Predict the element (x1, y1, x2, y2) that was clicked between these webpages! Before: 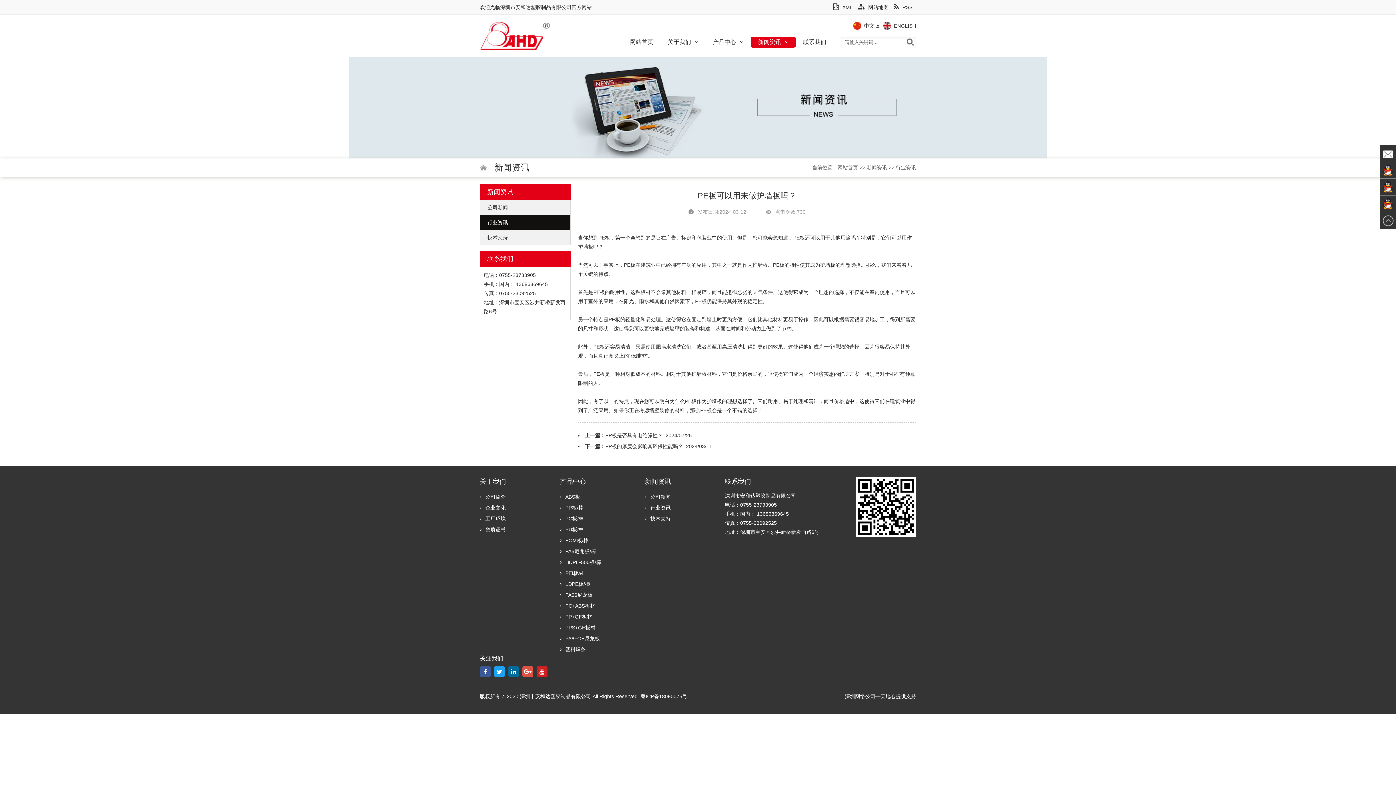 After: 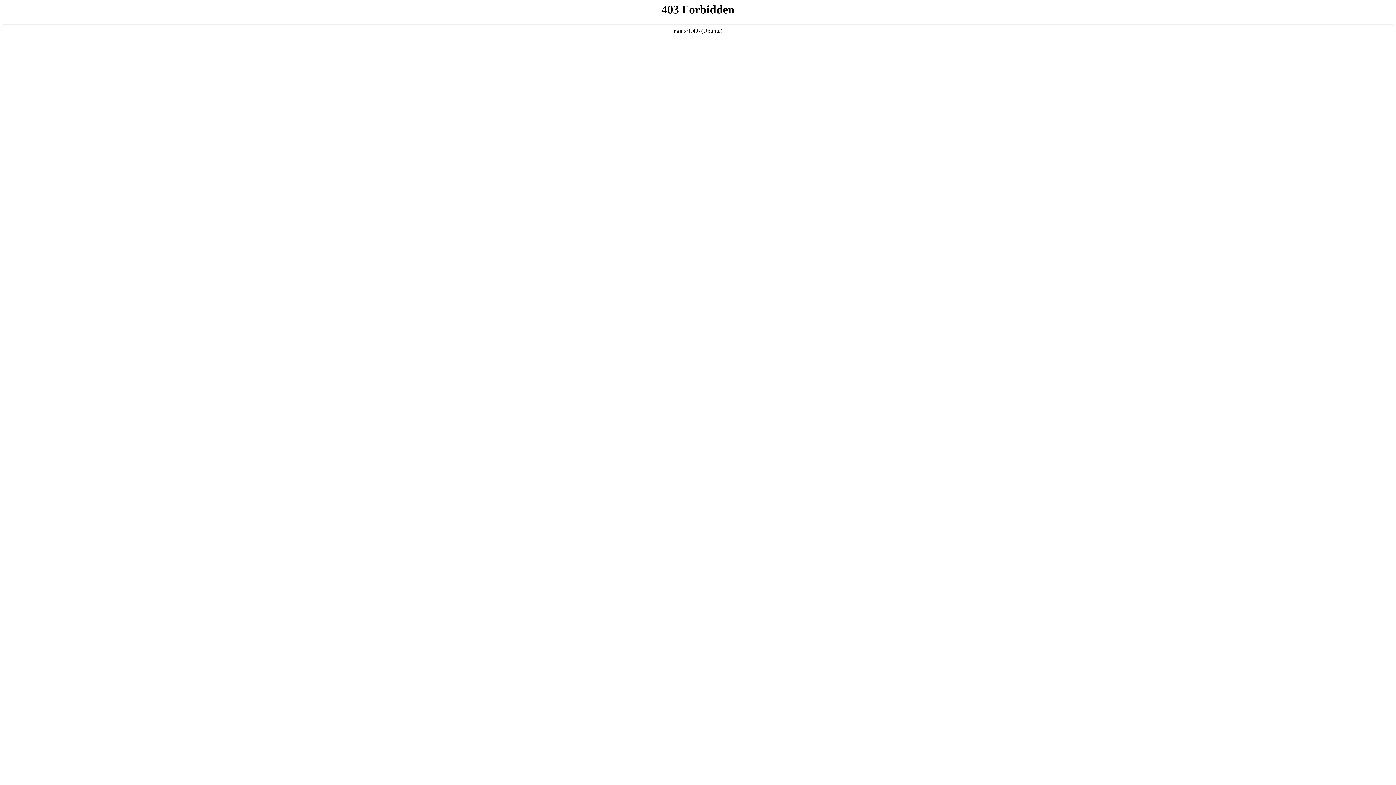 Action: bbox: (883, 22, 916, 28) label: ENGLISH